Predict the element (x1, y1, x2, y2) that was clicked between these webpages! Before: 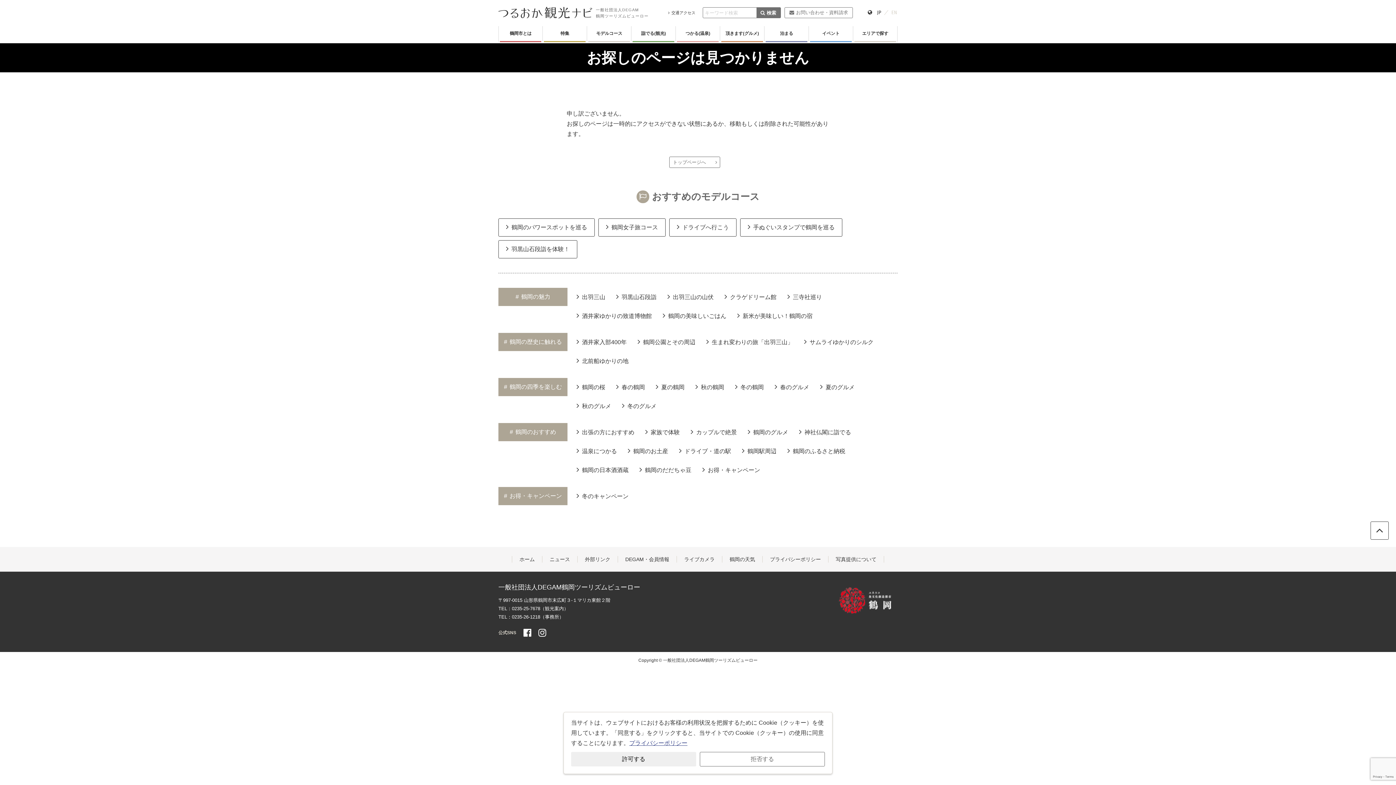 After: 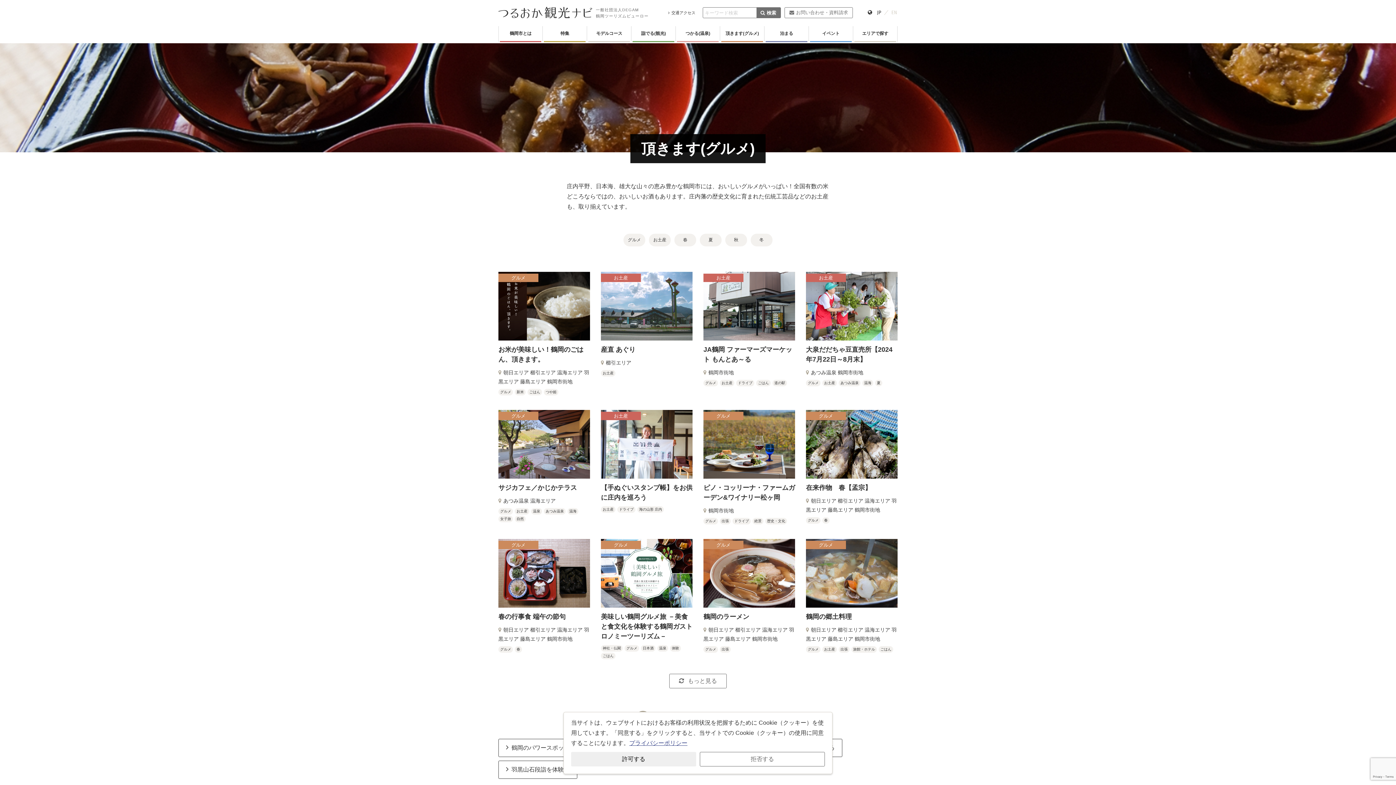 Action: bbox: (721, 26, 763, 42) label: 頂きます(グルメ)